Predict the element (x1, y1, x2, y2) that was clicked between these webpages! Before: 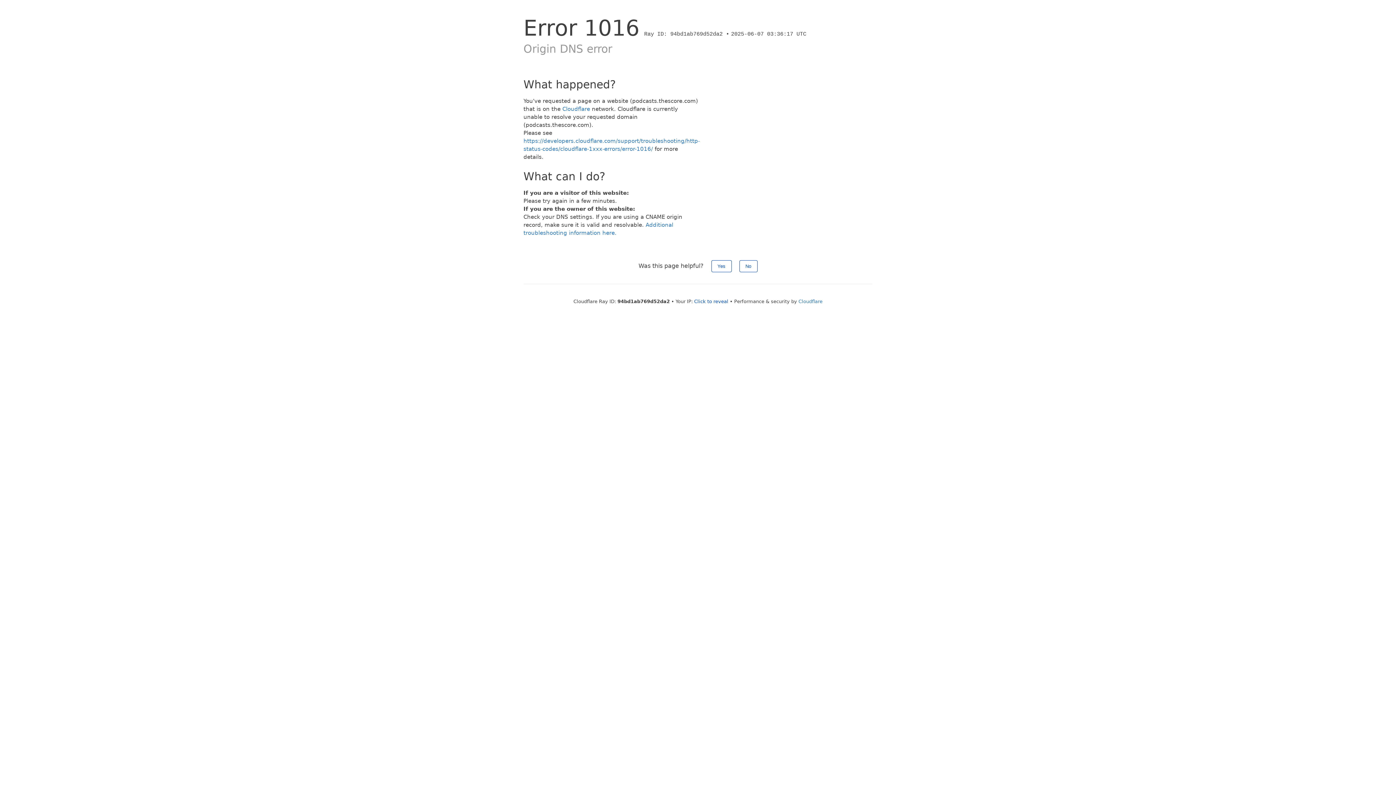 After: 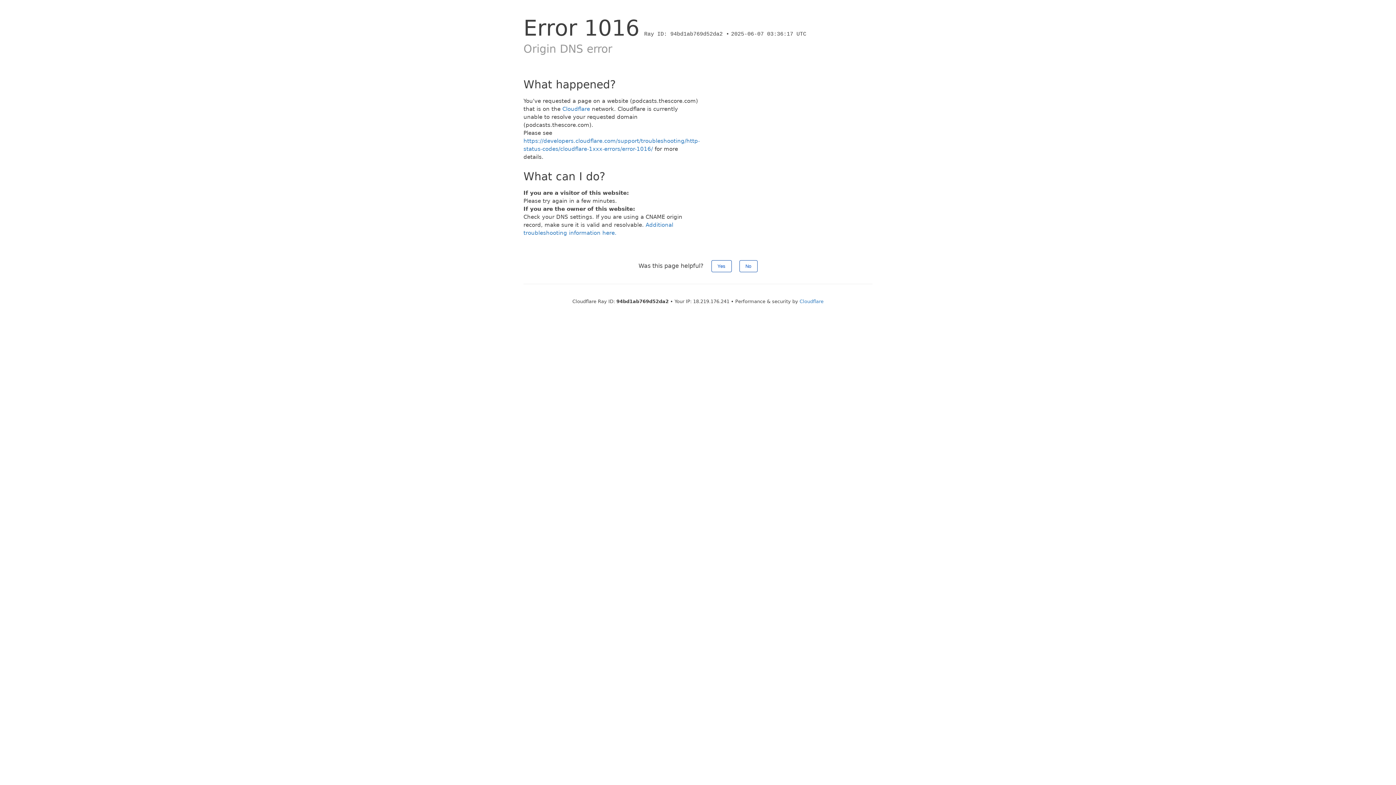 Action: label: Click to reveal bbox: (694, 298, 728, 304)